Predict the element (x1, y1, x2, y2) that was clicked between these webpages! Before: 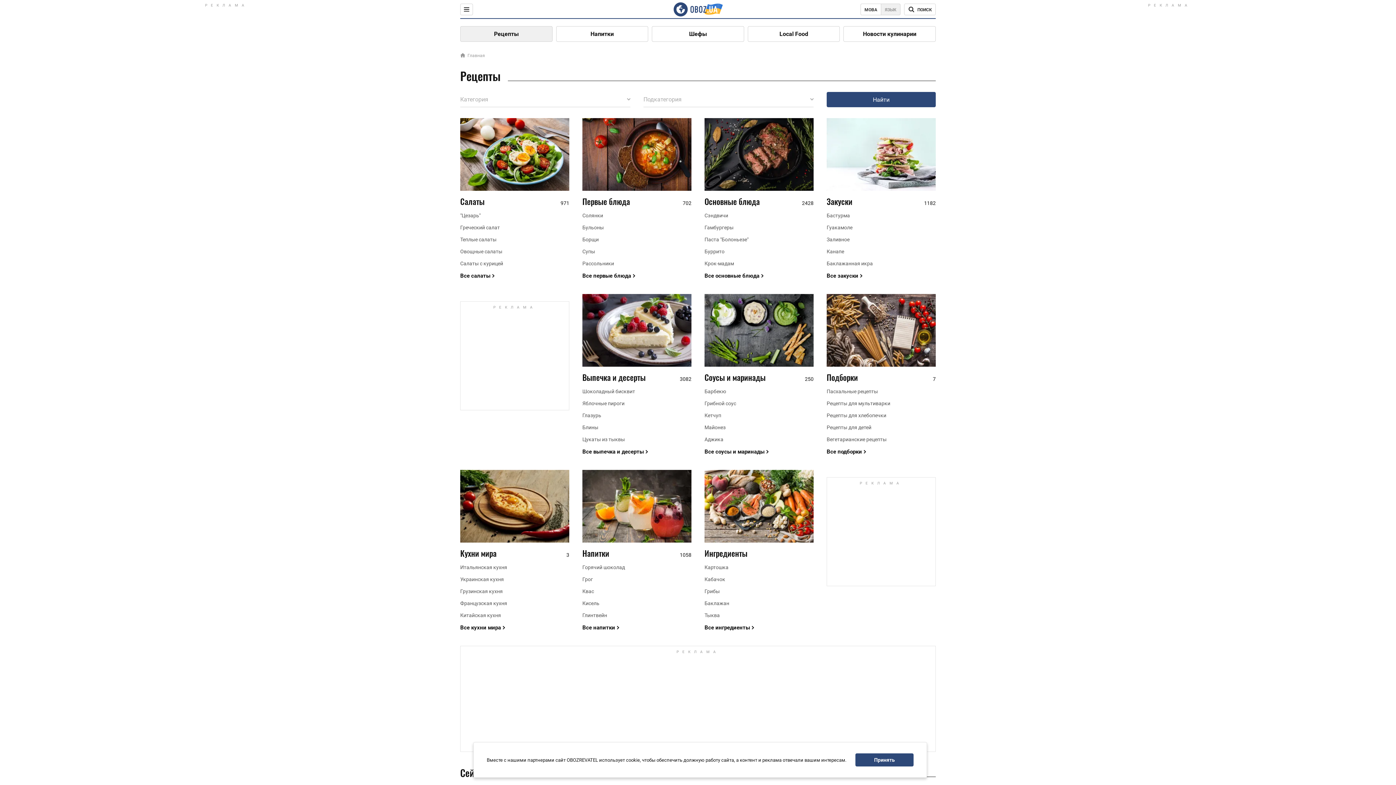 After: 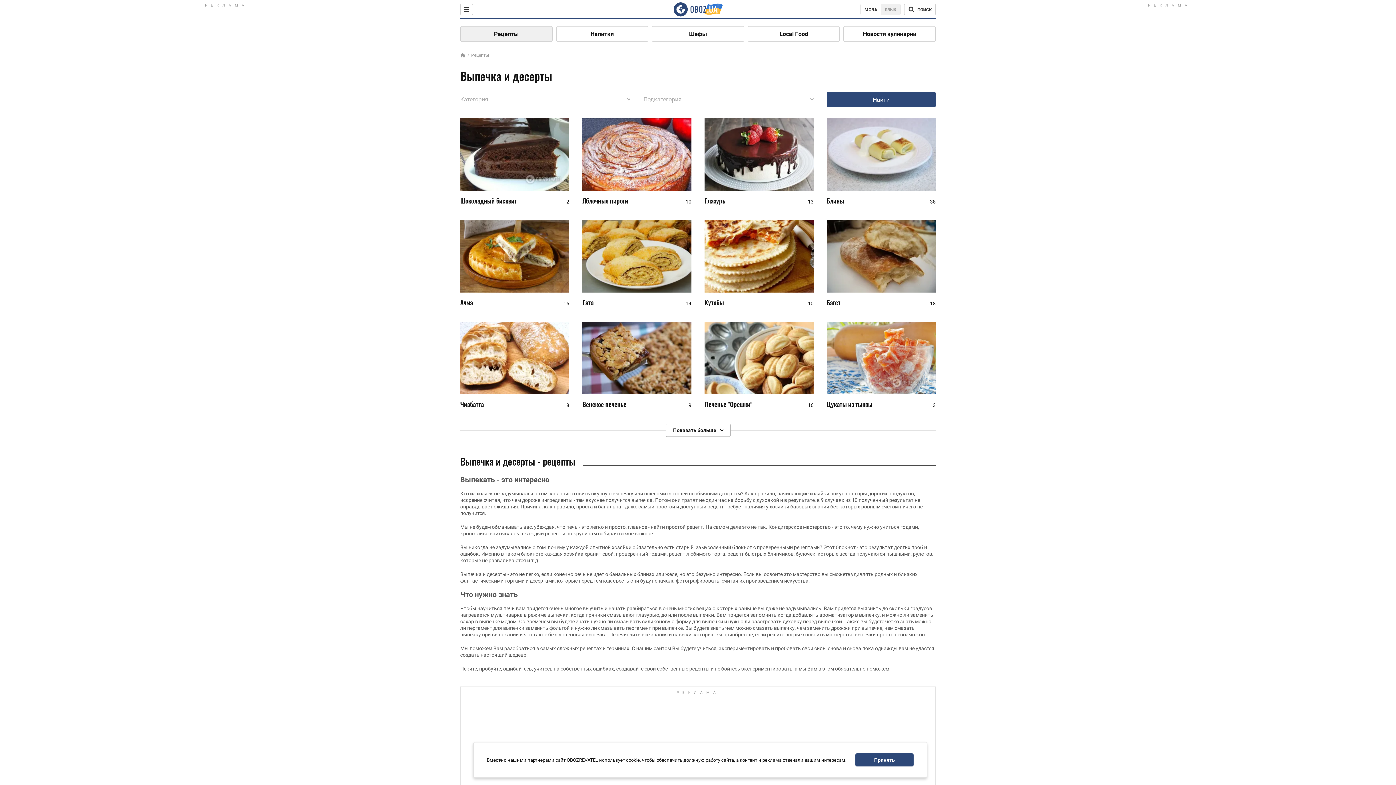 Action: label: Все выпечка и десерты bbox: (582, 448, 691, 455)